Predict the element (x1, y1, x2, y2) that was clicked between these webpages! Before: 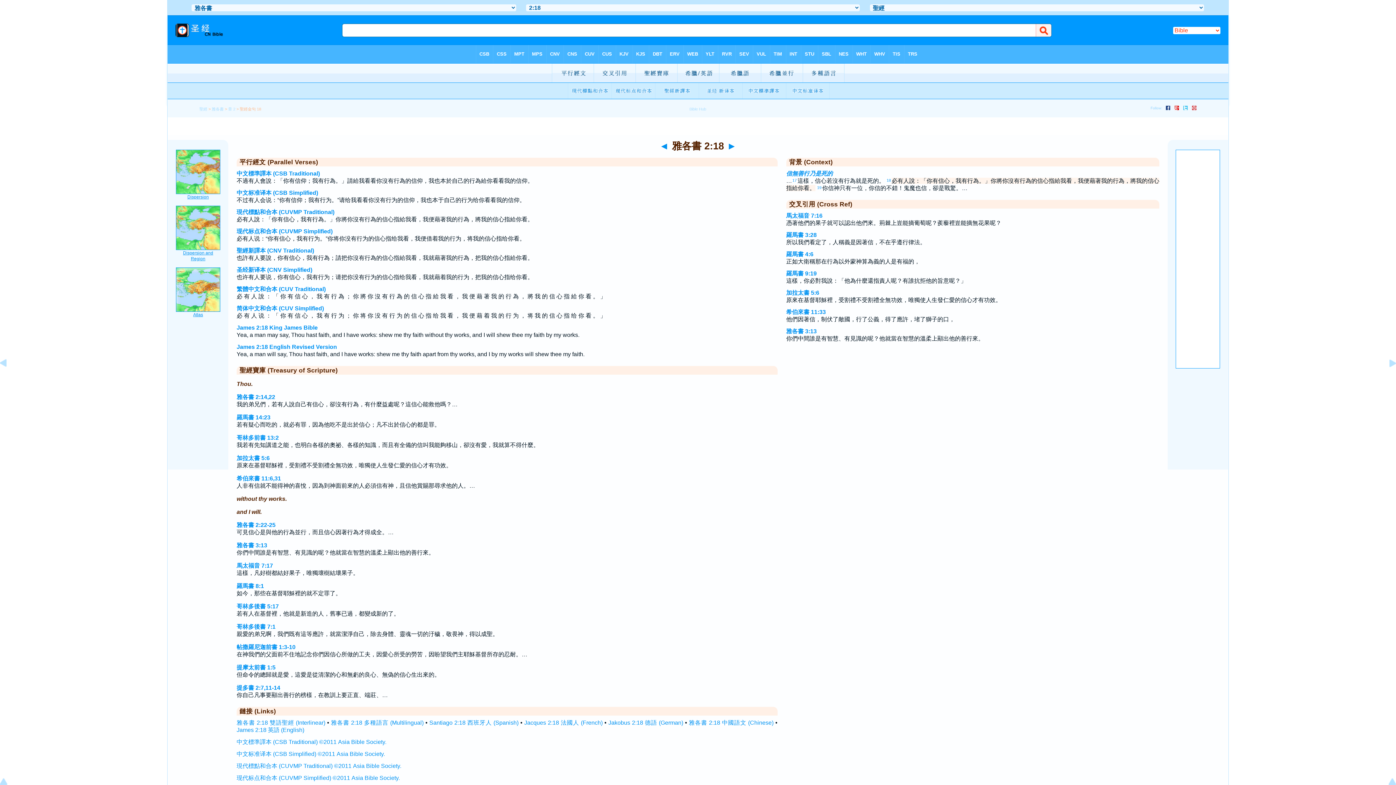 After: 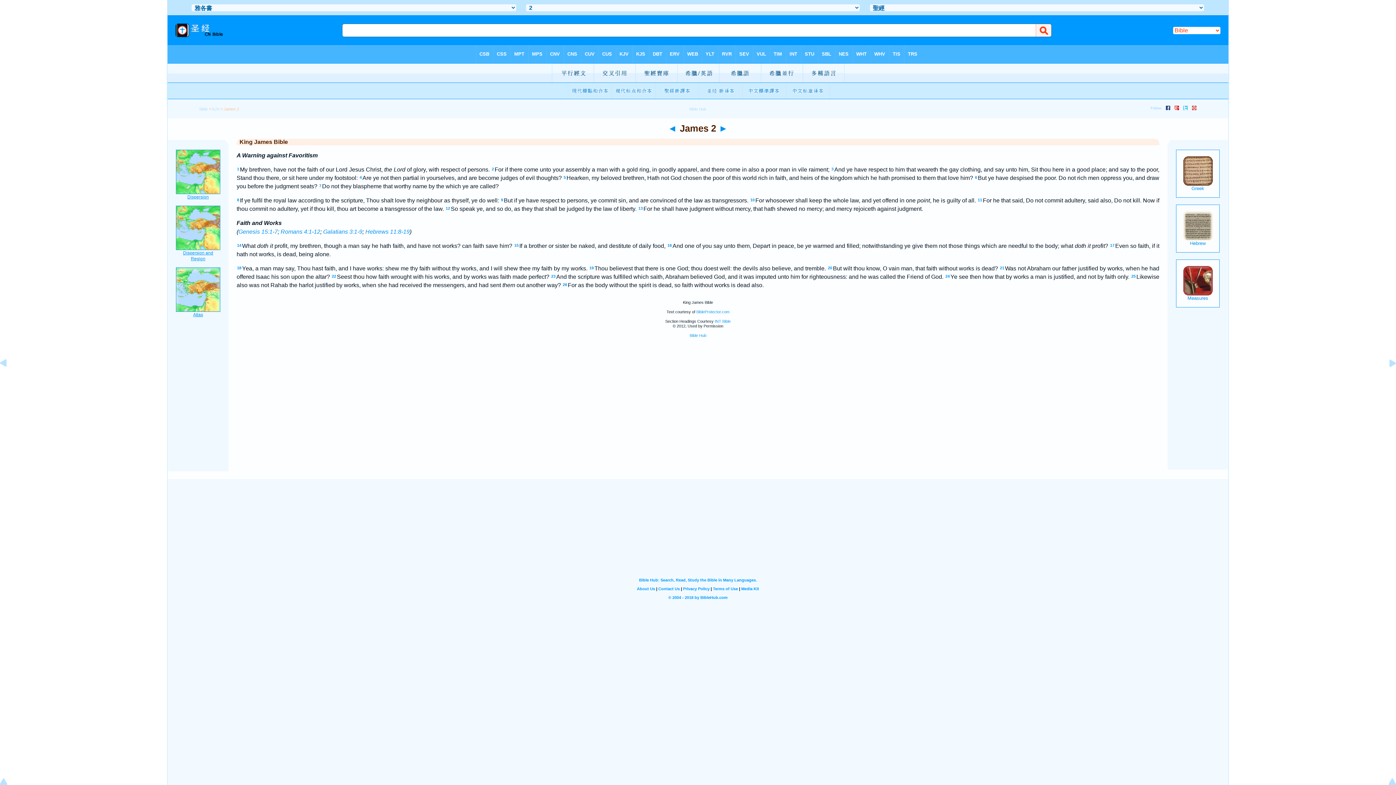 Action: bbox: (236, 324, 317, 330) label: James 2:18 King James Bible